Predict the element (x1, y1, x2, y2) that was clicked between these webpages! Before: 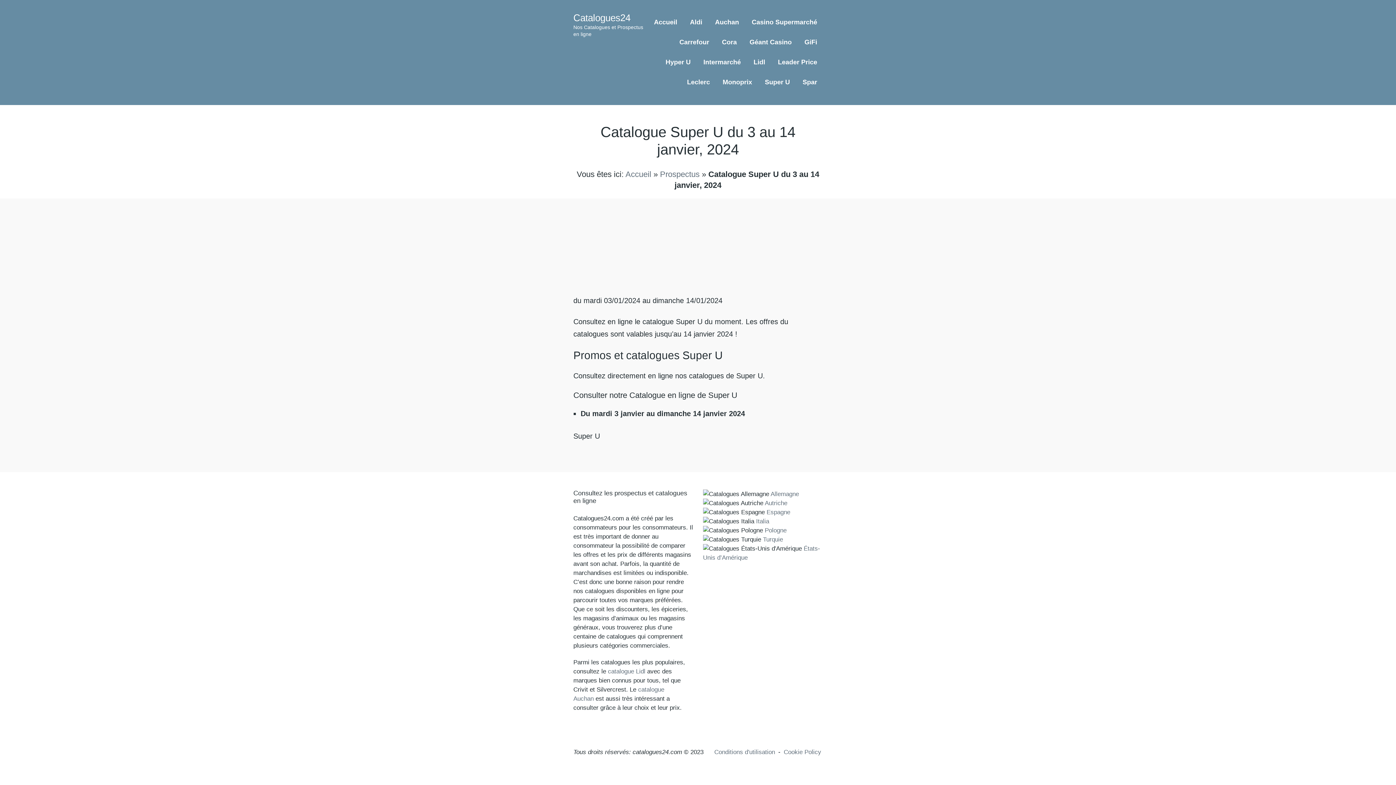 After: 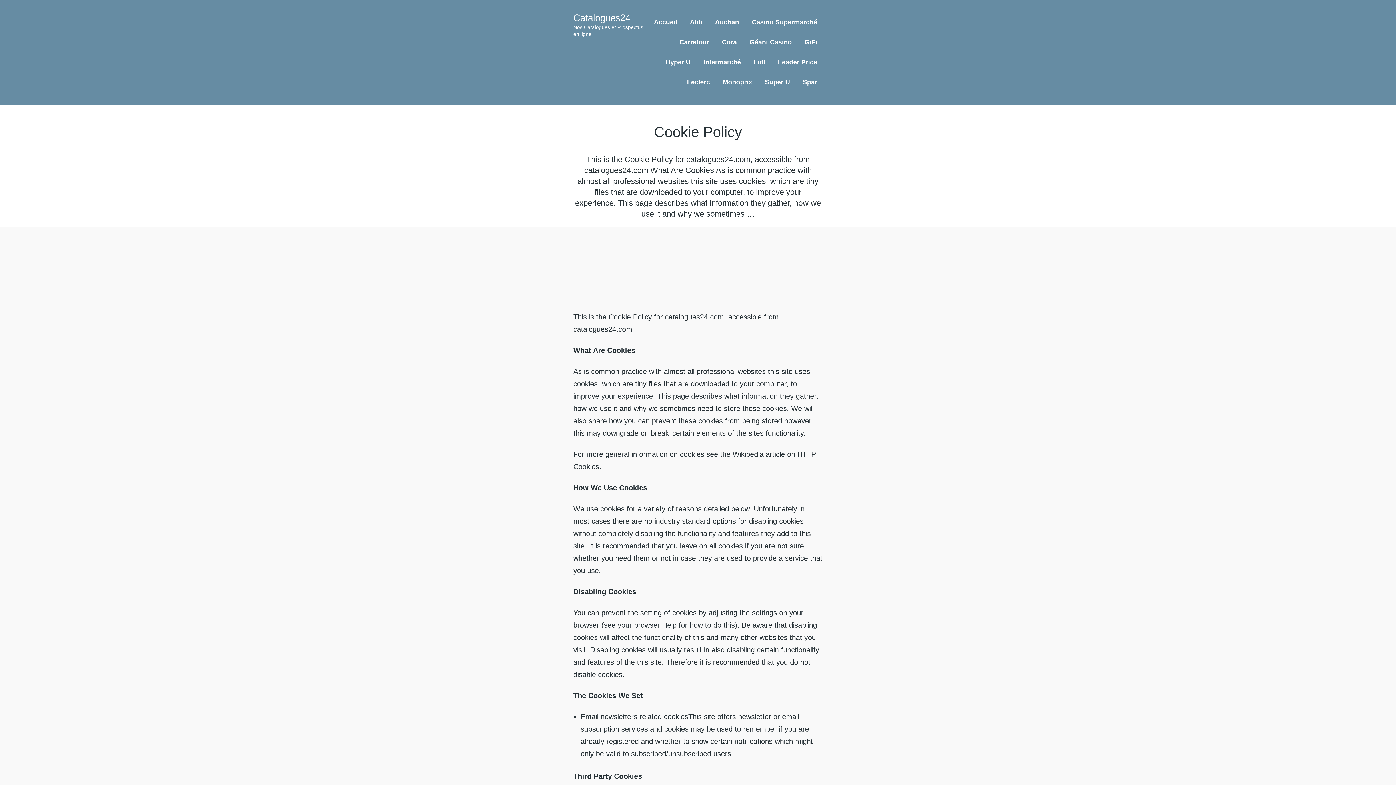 Action: bbox: (782, 749, 822, 755) label: Cookie Policy